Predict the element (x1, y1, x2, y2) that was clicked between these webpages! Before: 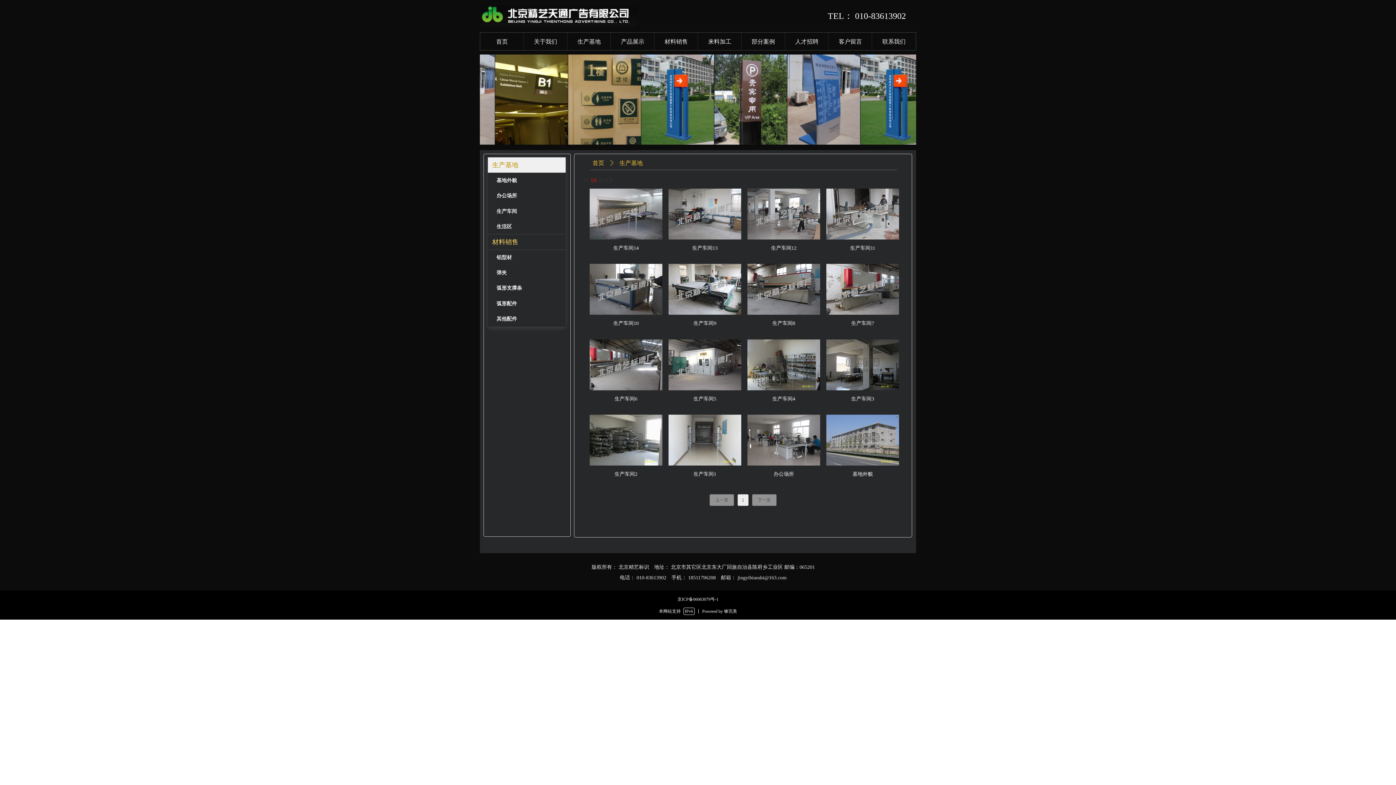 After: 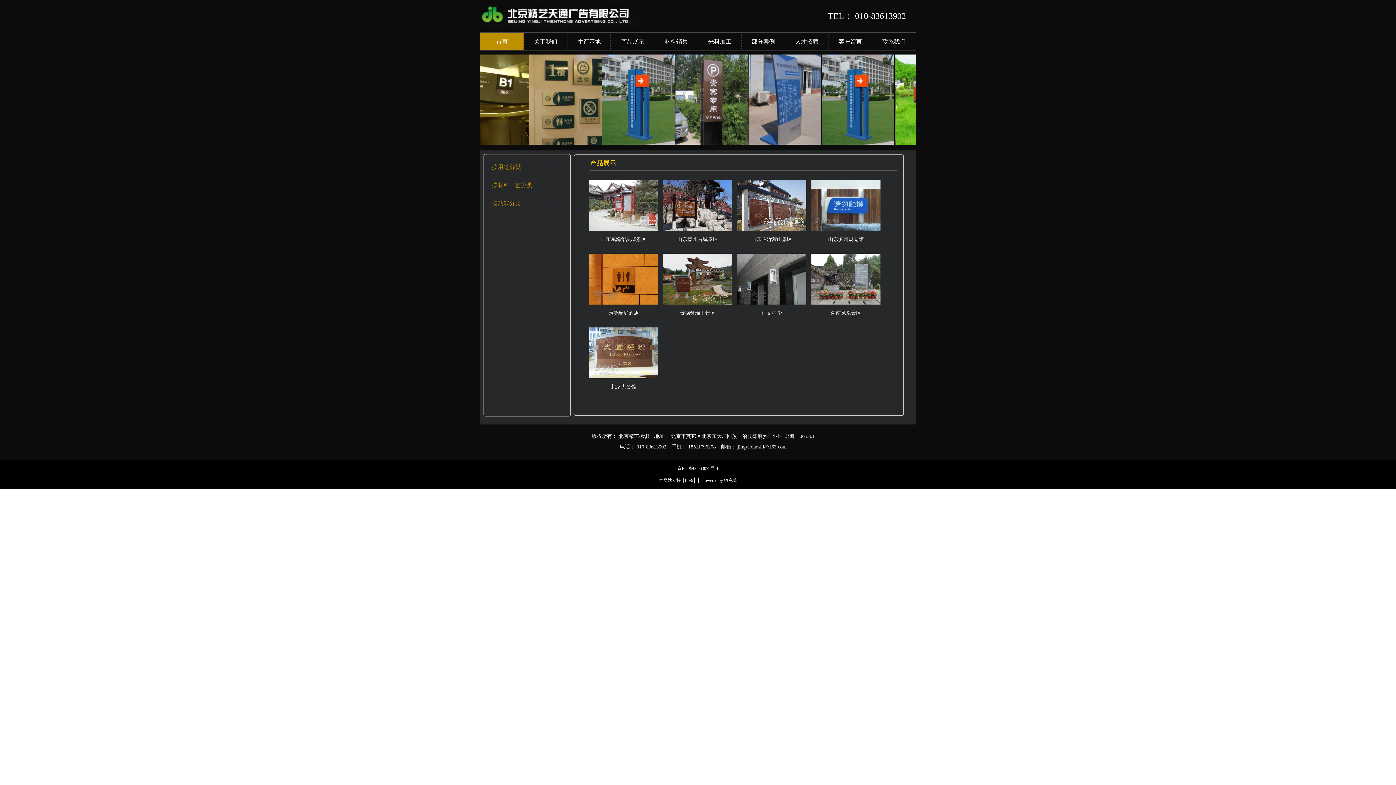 Action: label: 首页 bbox: (480, 32, 523, 50)